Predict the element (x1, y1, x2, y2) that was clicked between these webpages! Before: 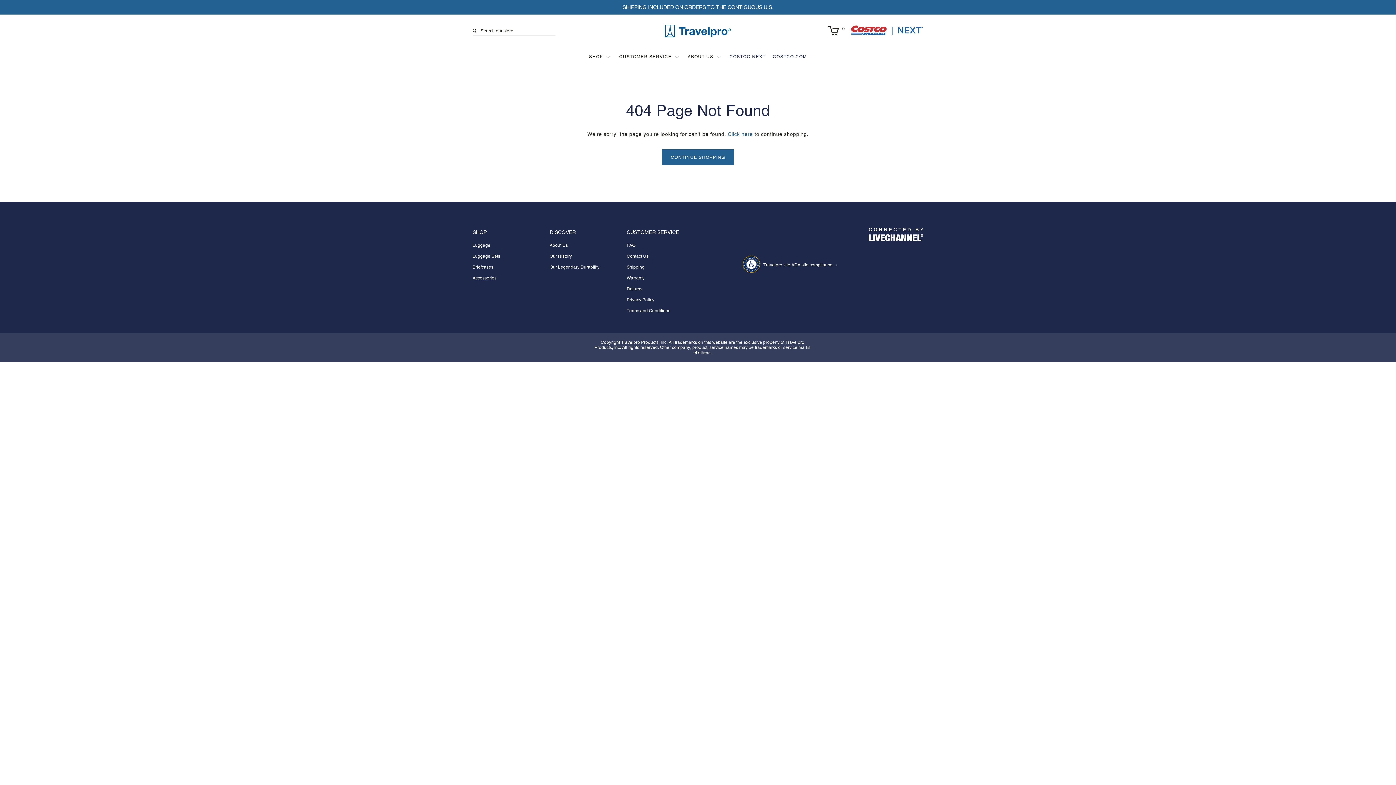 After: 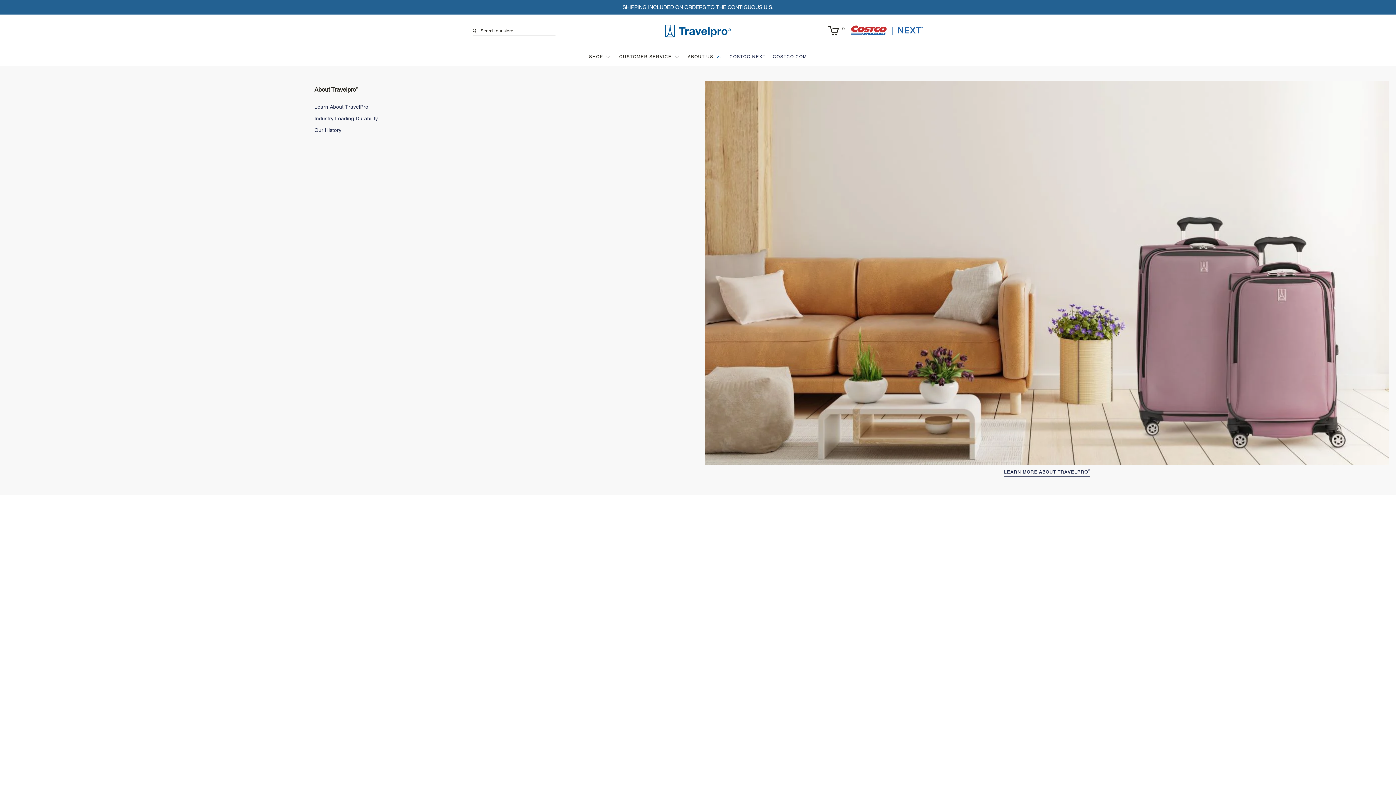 Action: bbox: (715, 53, 722, 60) label: About Us Menus